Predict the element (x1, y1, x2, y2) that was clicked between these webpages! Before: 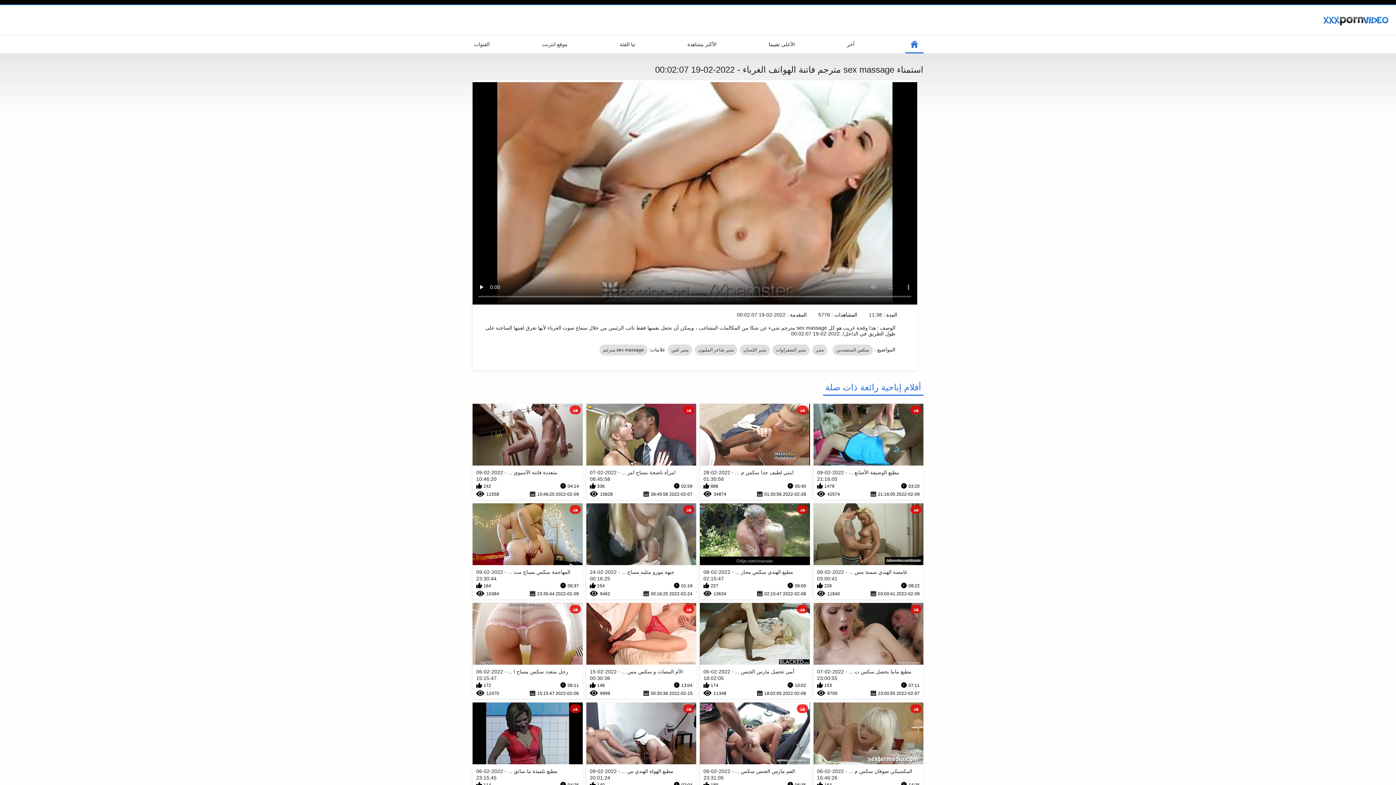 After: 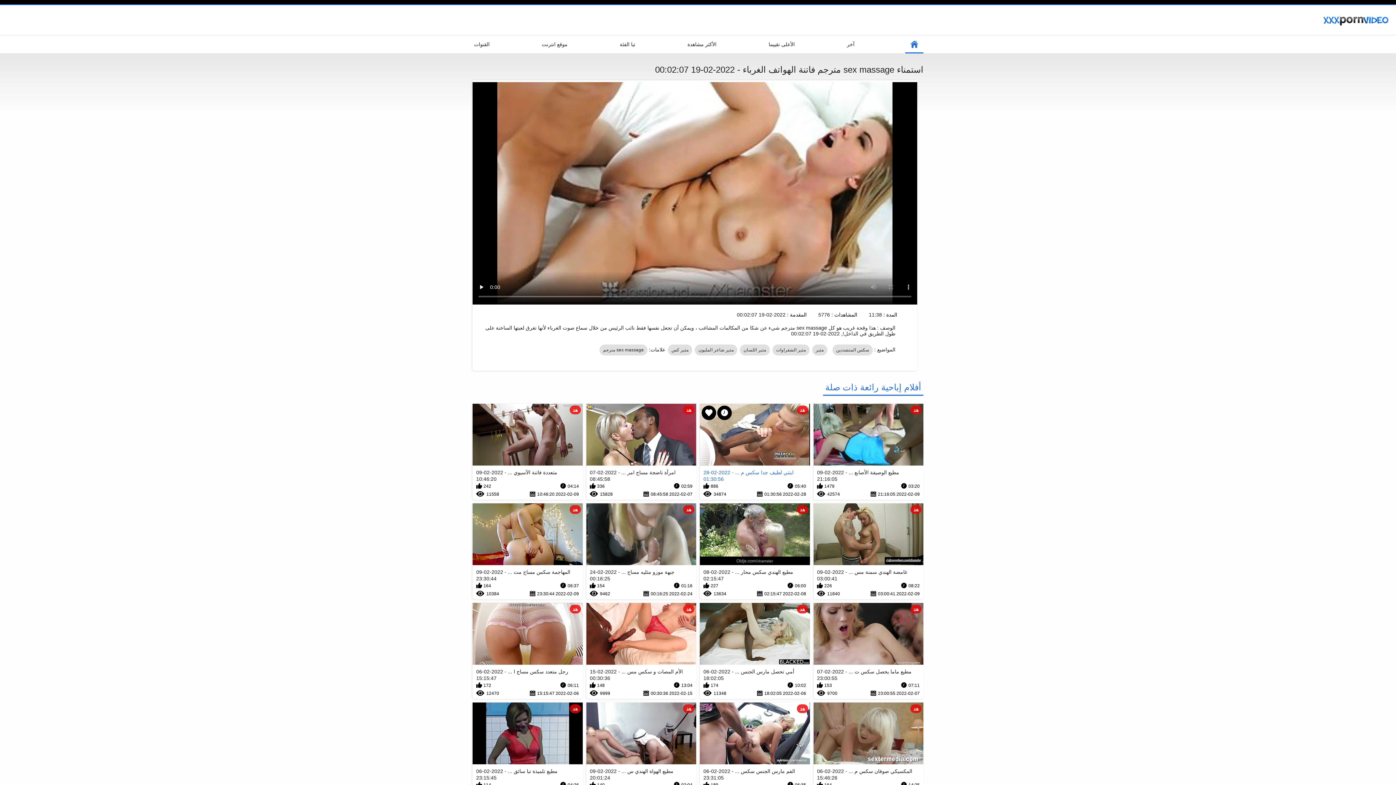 Action: bbox: (700, 403, 810, 499) label: هد
ابنتي لطيف جدا سكس م ... - 2022-02-28 01:30:56
05:40
886
2022-02-28 01:30:56
34874